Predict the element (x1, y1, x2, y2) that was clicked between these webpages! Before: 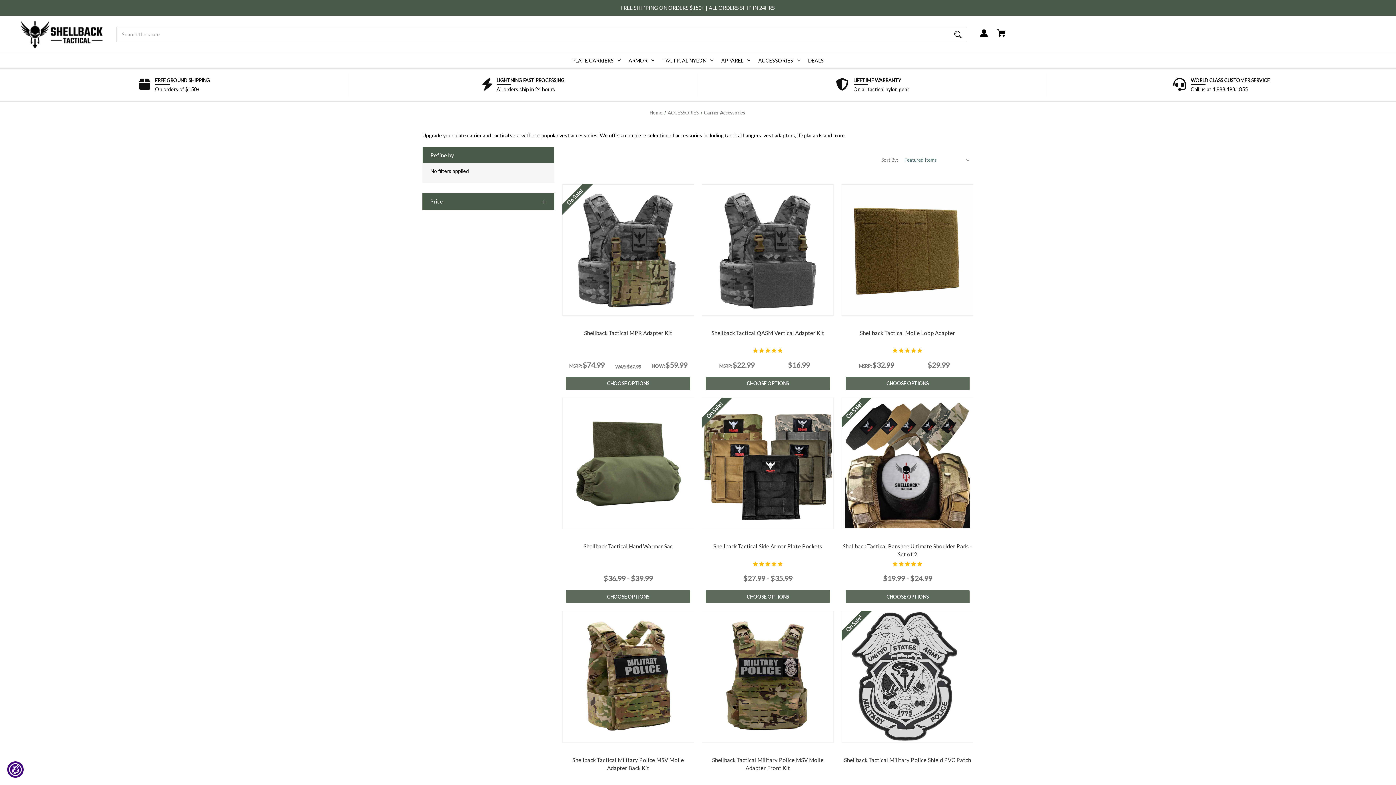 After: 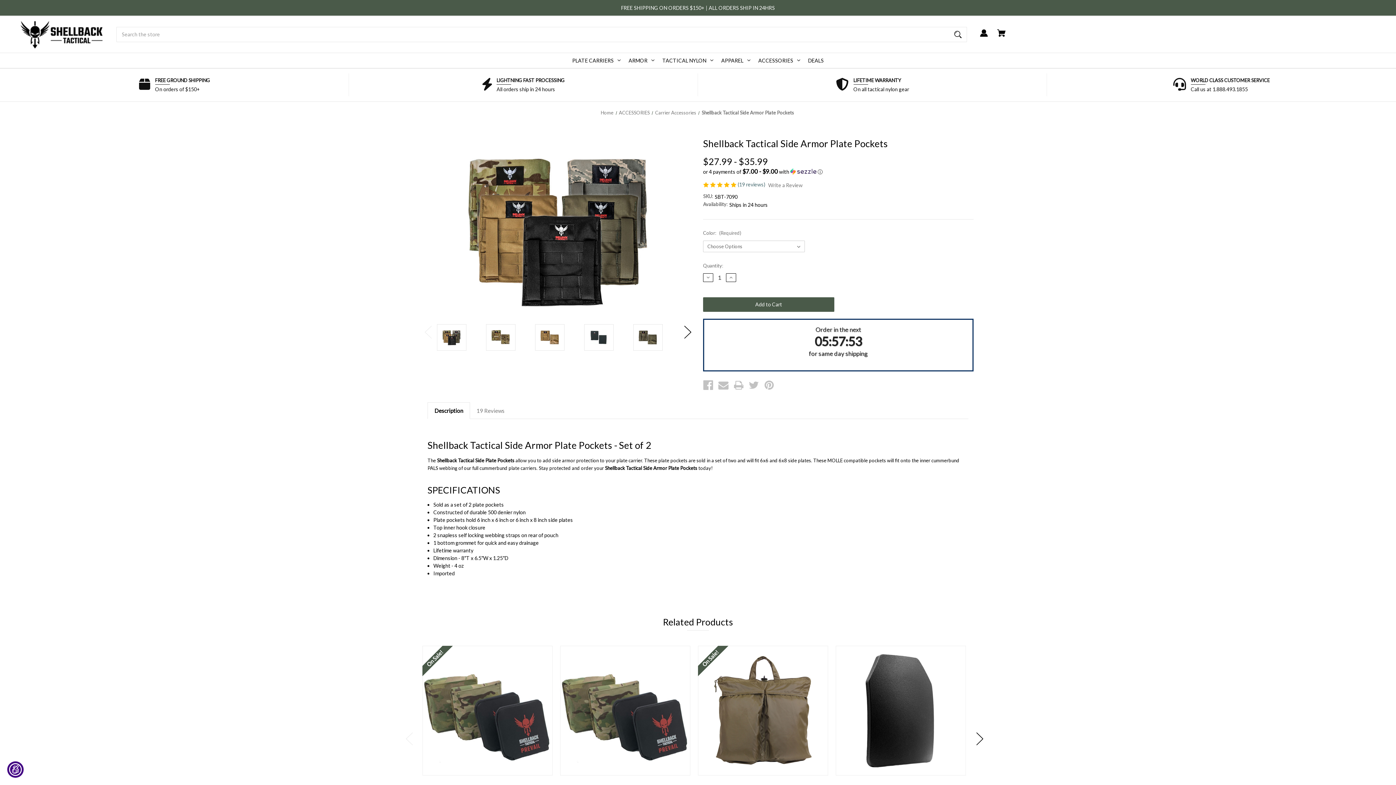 Action: label: Shellback Tactical Side Armor Plate Pockets, Price range from $27.99 to $35.99

 bbox: (702, 542, 833, 550)